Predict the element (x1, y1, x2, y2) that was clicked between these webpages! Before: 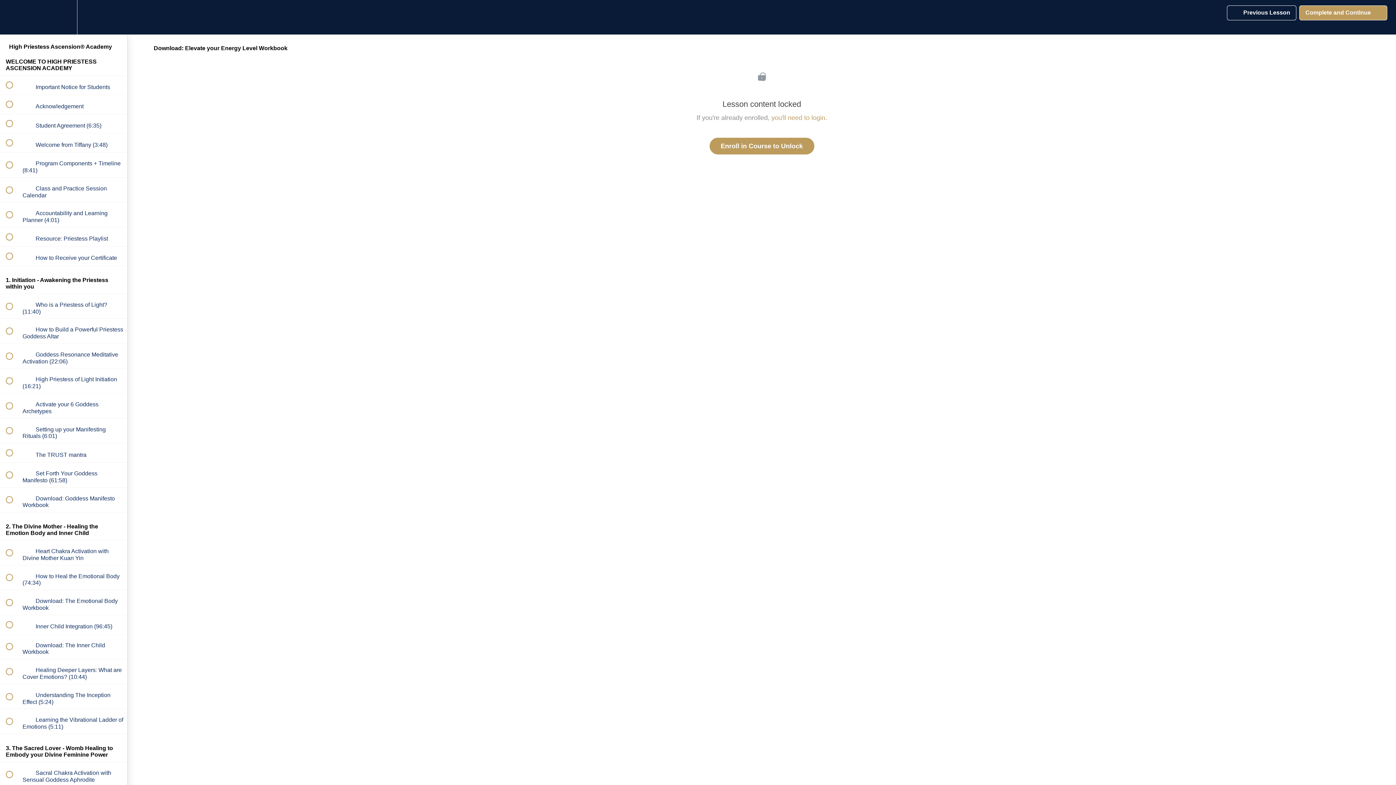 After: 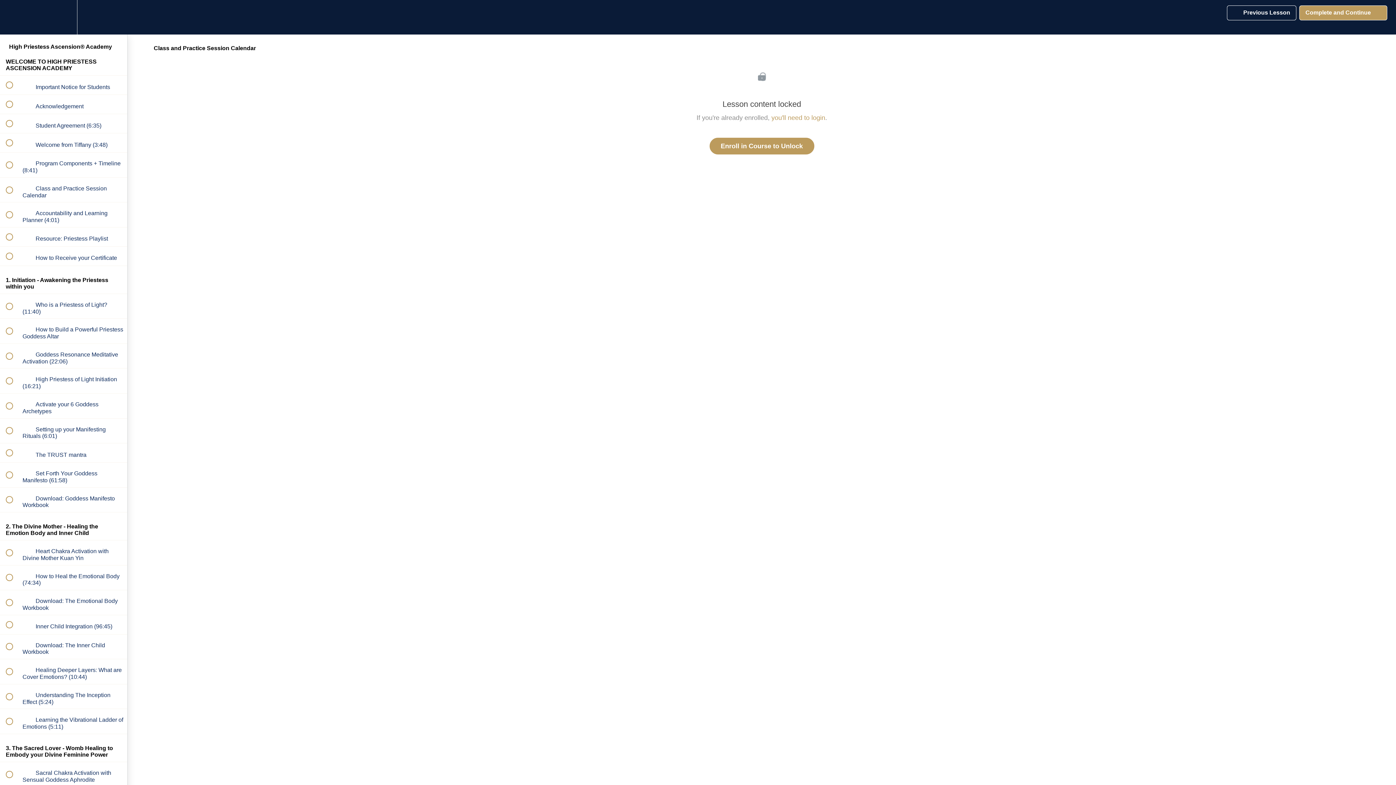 Action: label:  
 Class and Practice Session Calendar bbox: (0, 177, 127, 202)